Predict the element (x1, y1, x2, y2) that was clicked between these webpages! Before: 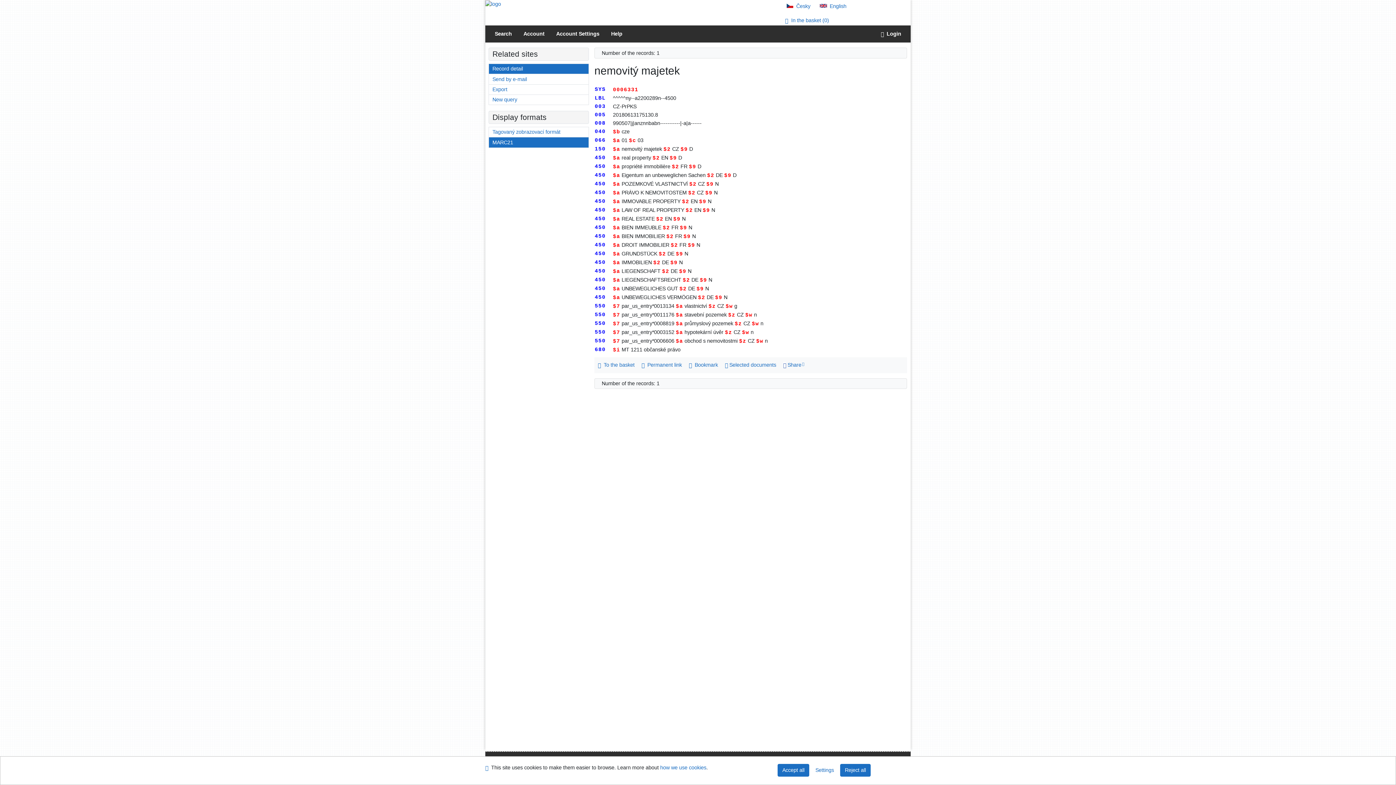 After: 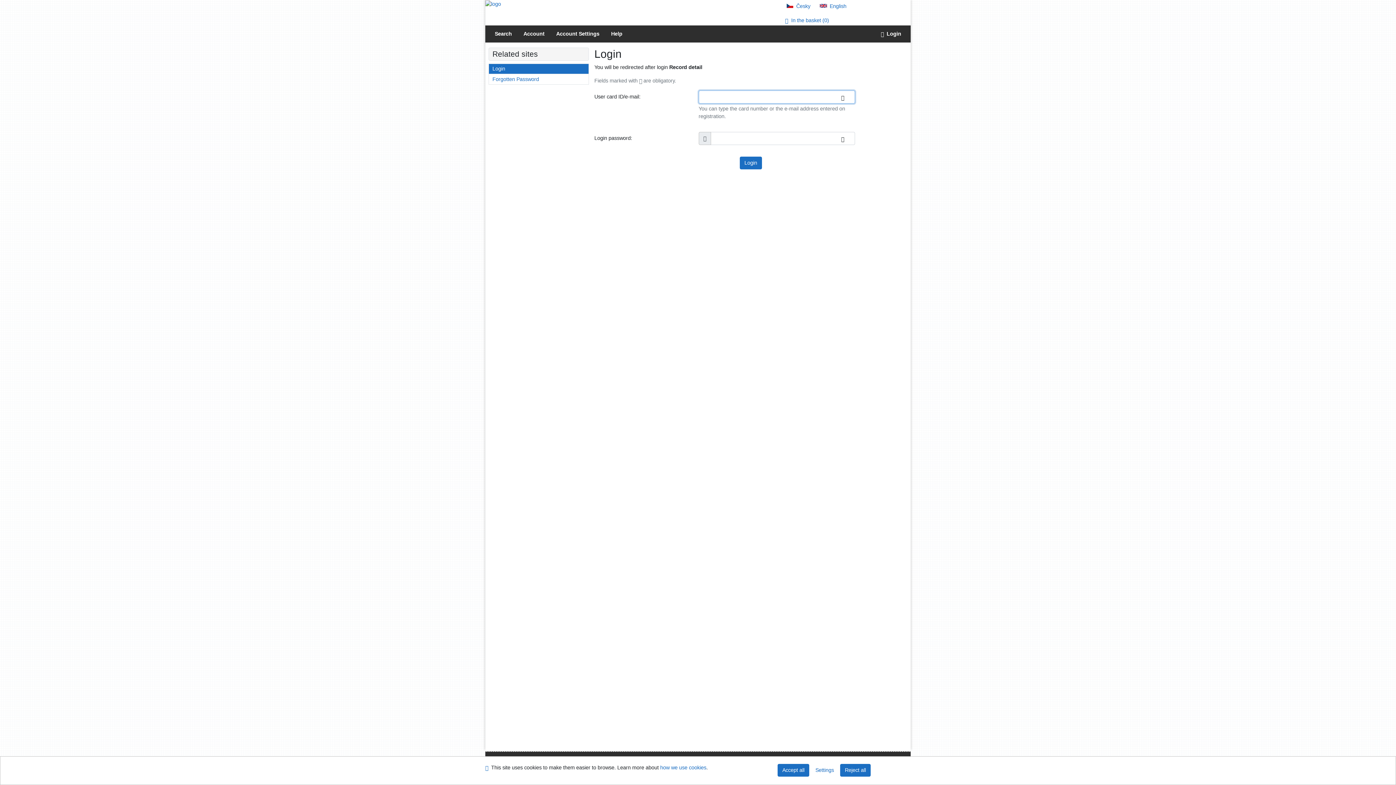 Action: label: User login to online catalogue bbox: (875, 25, 907, 42)